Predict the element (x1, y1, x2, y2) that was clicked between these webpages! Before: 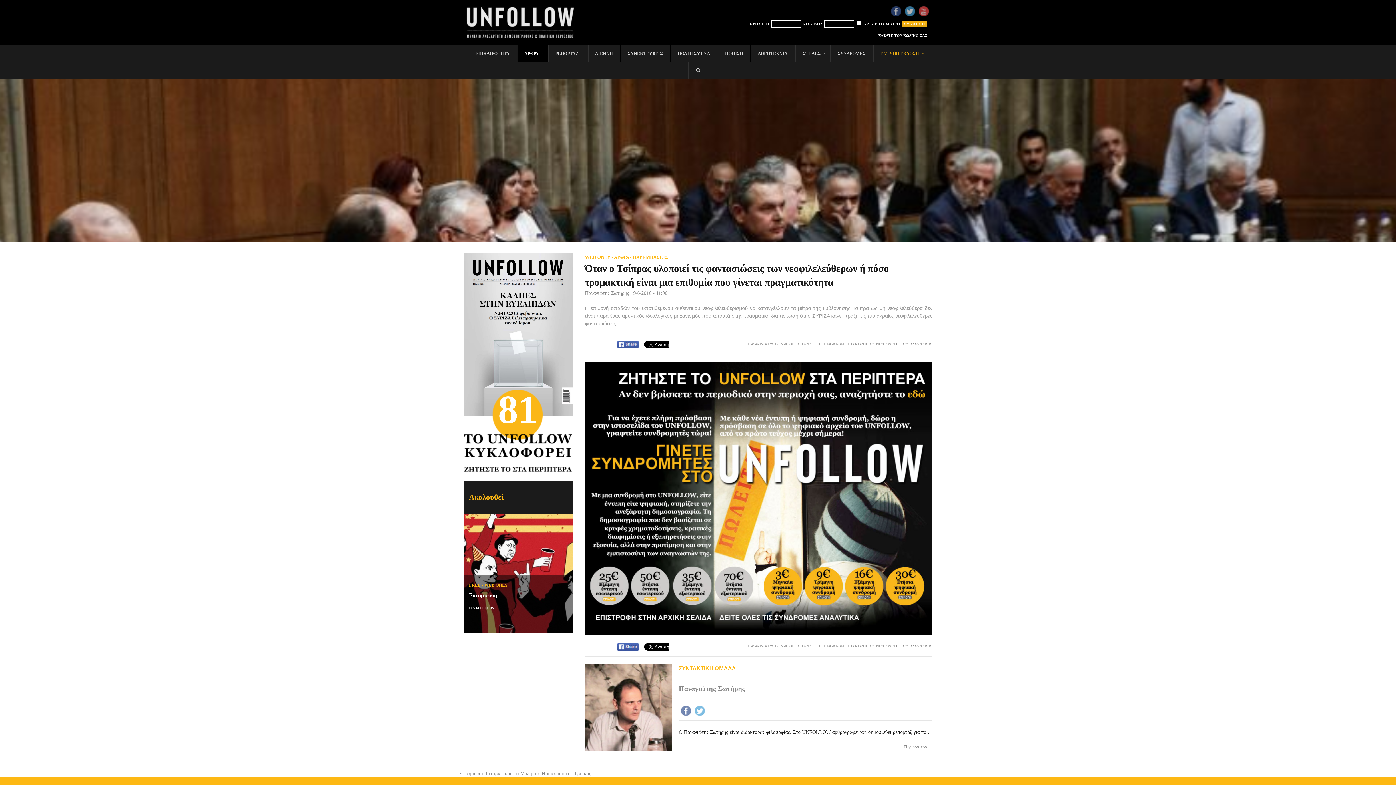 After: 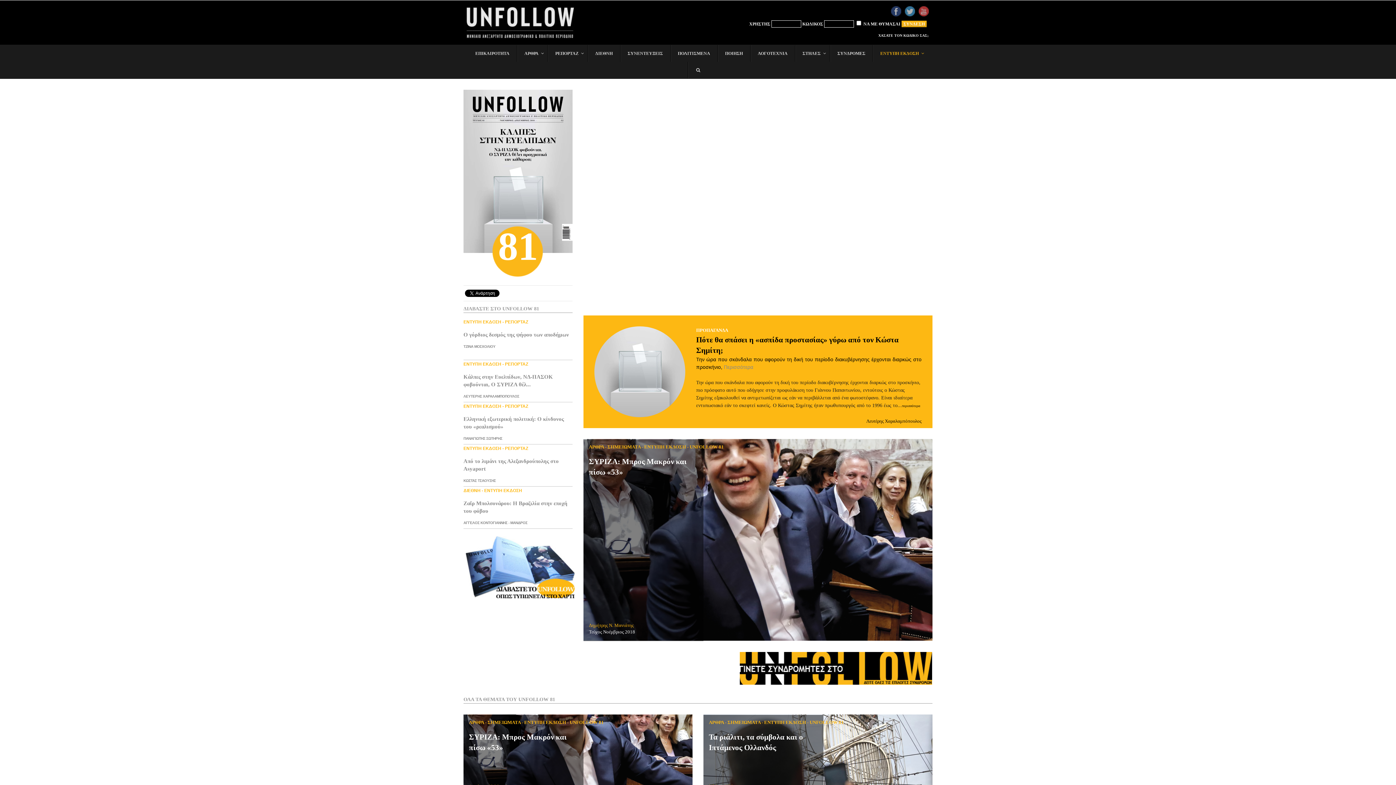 Action: label: ΔΕΙΤΕ ΤΑ ΠΕΡΙΕΧΟΜΕΝΑ bbox: (489, 339, 550, 345)